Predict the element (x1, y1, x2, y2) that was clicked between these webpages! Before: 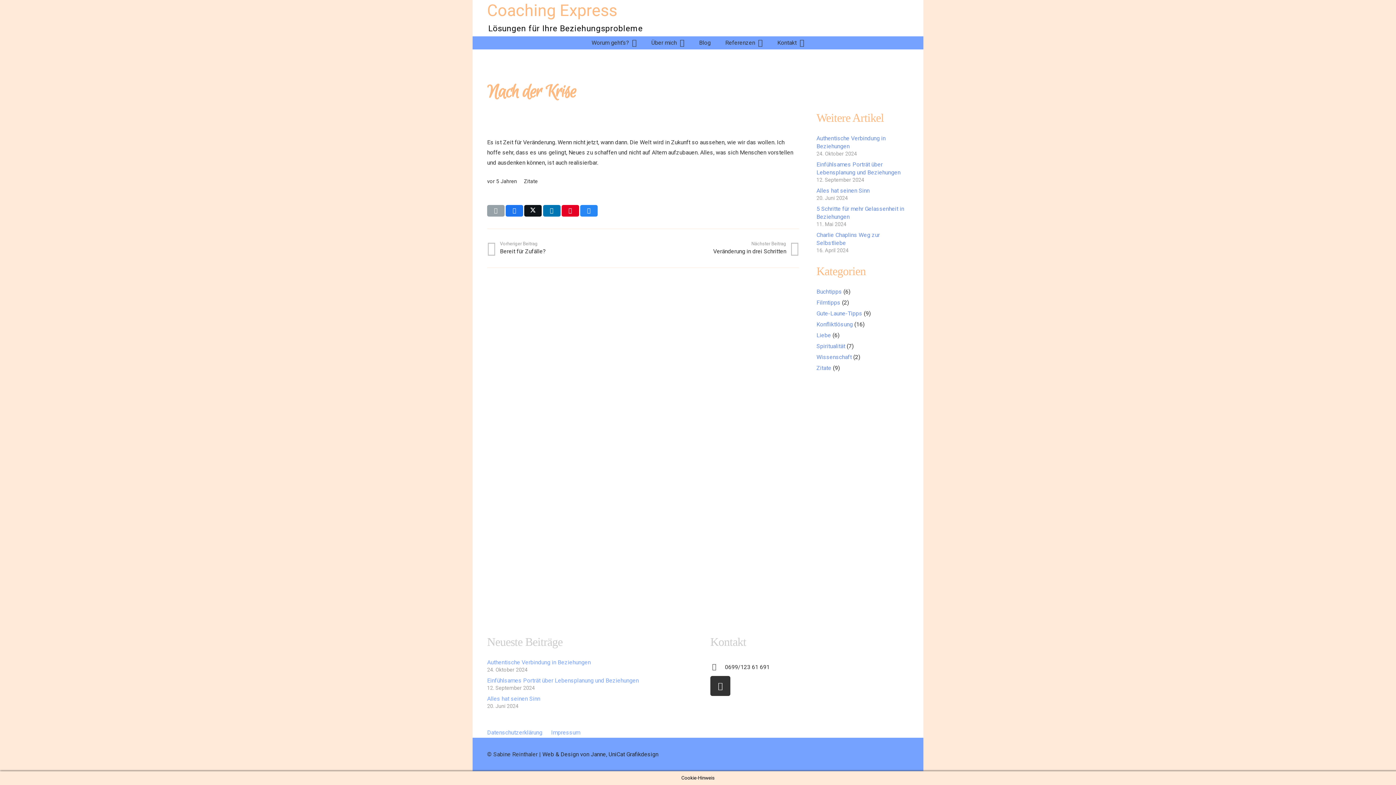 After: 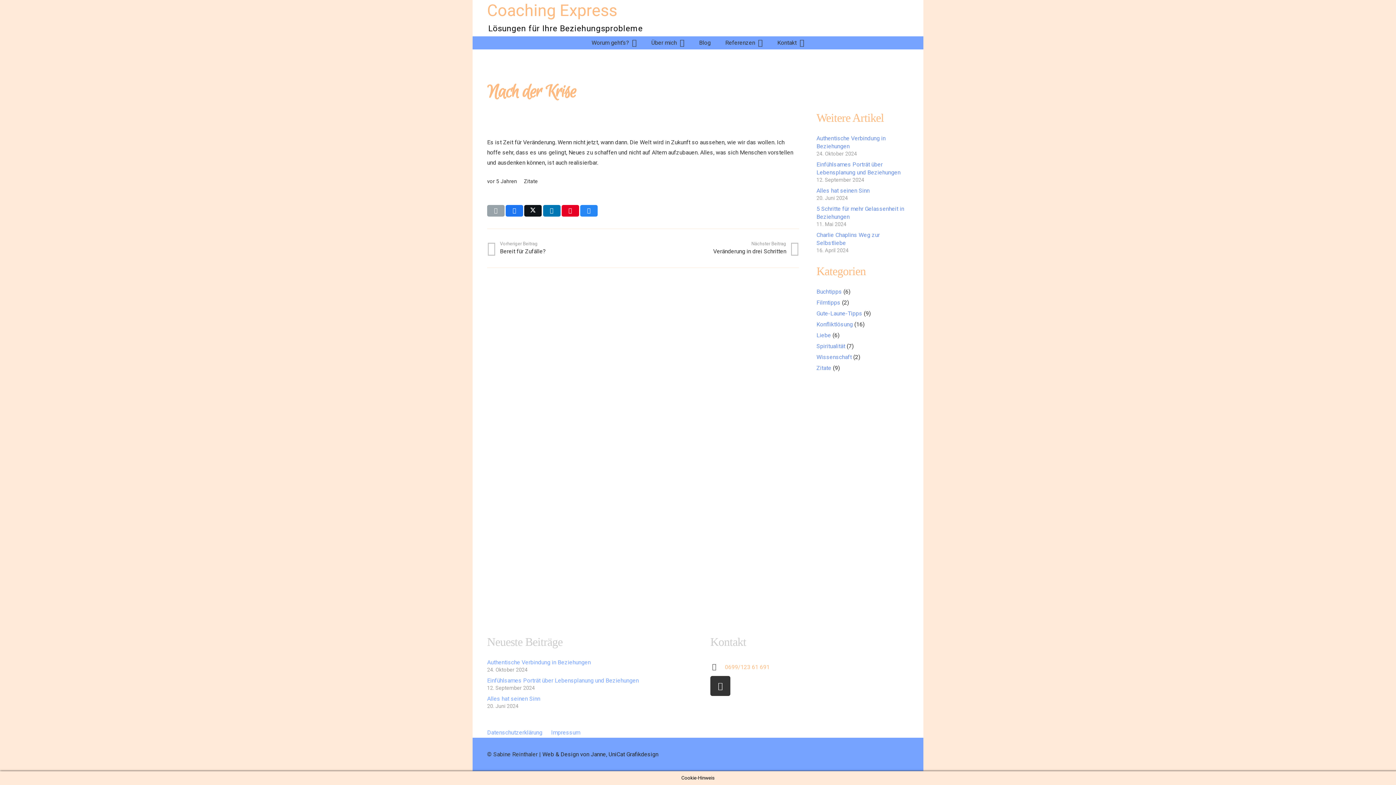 Action: bbox: (725, 662, 769, 672) label: 0699/123 61 691